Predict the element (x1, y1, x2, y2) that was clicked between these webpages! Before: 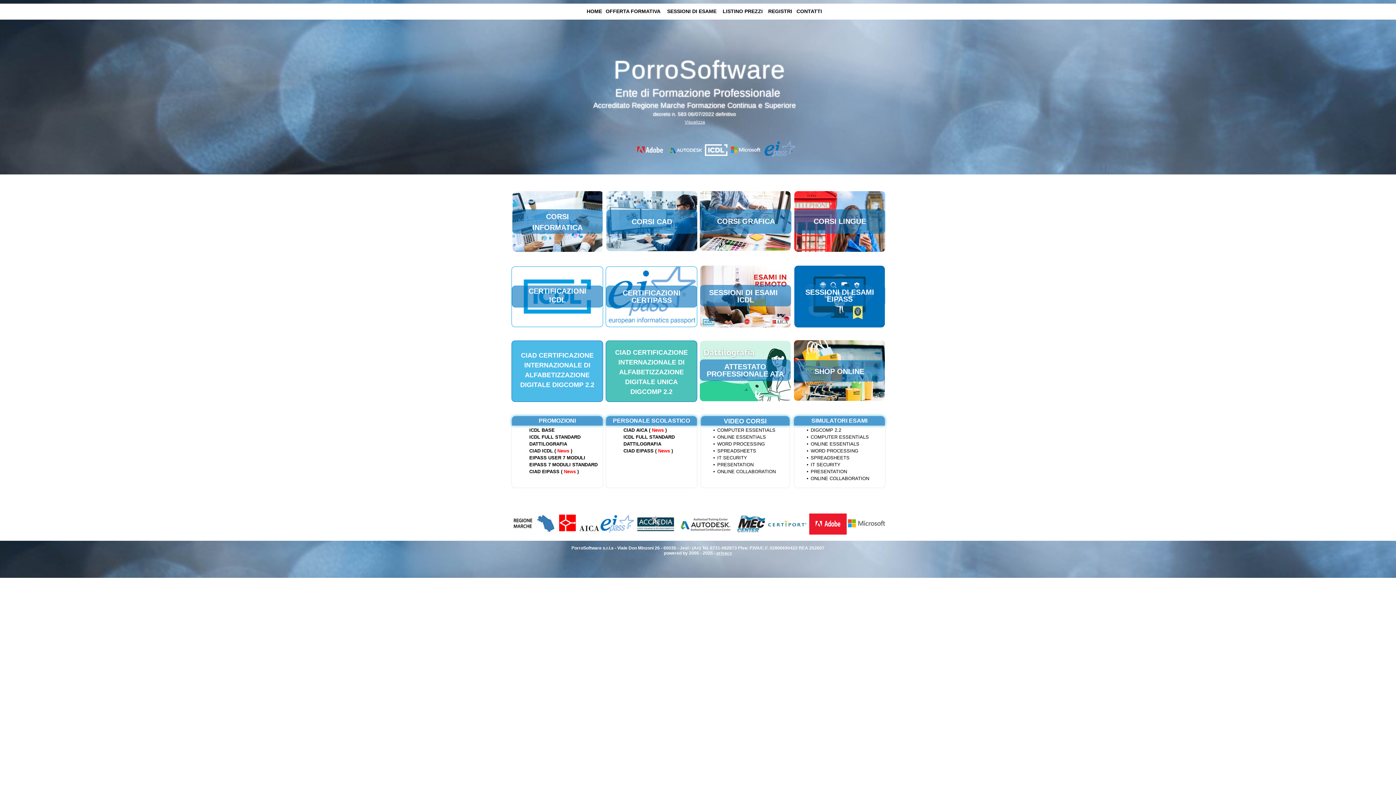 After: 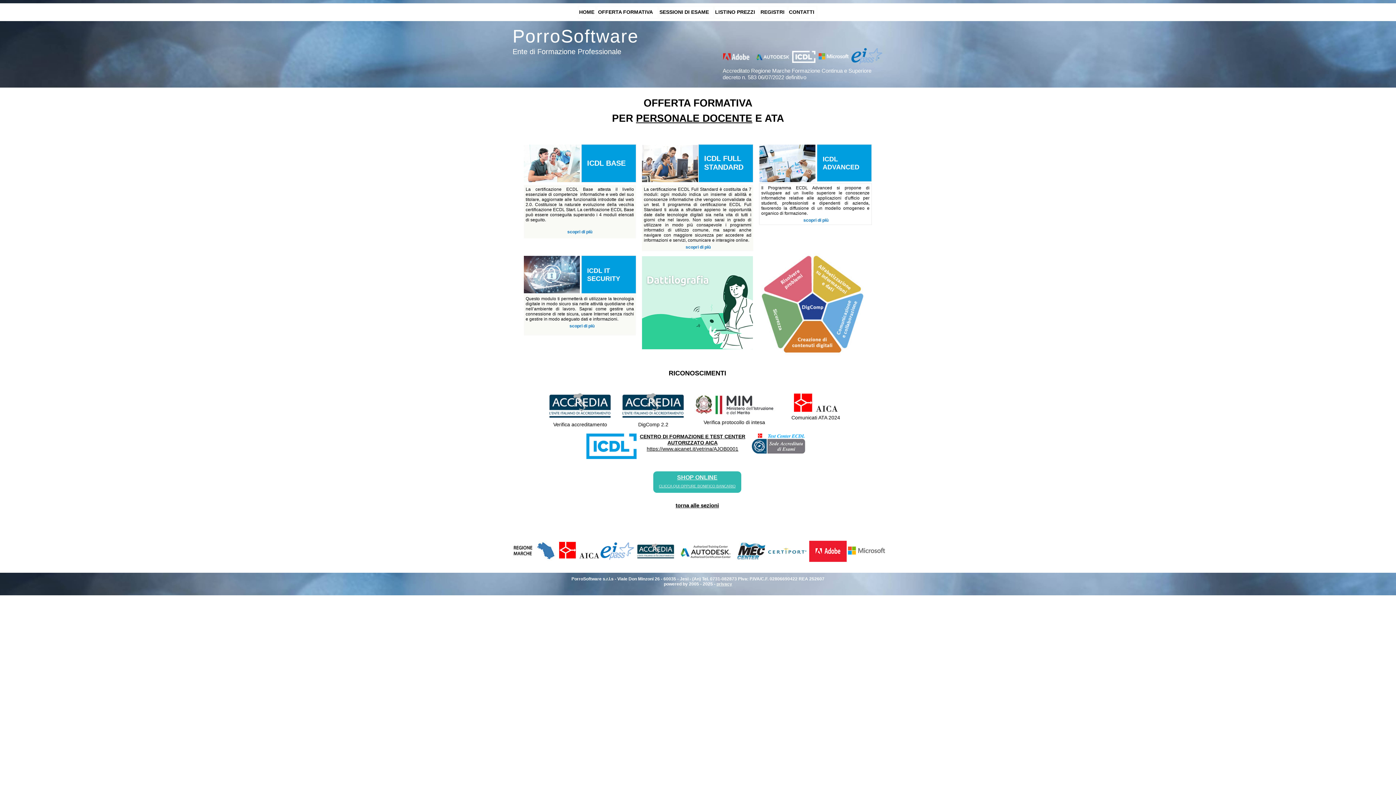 Action: bbox: (605, 426, 697, 488) label: CIAD AICA ( News )

ICDL FULL STANDARD

DATTILOGRAFIA

CIAD EIPASS ( News )